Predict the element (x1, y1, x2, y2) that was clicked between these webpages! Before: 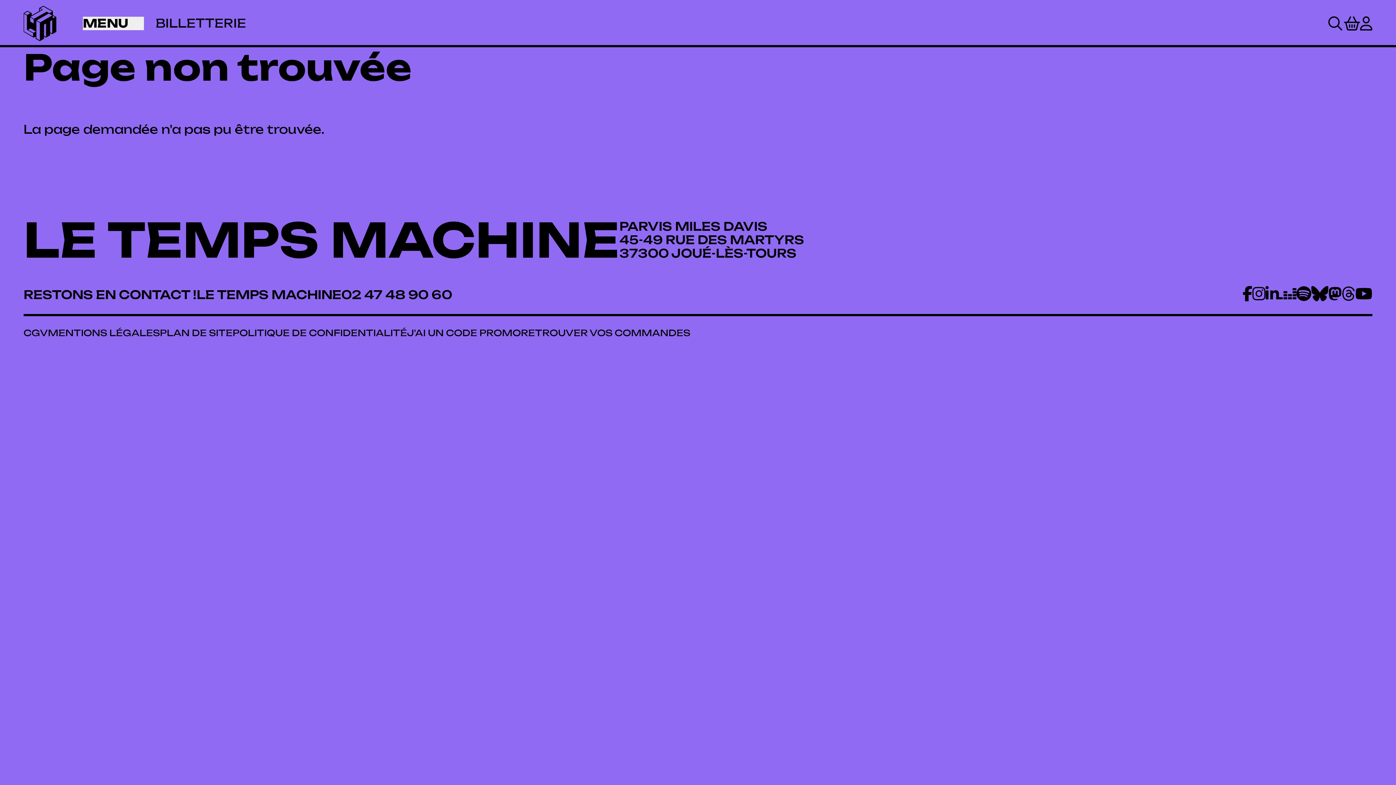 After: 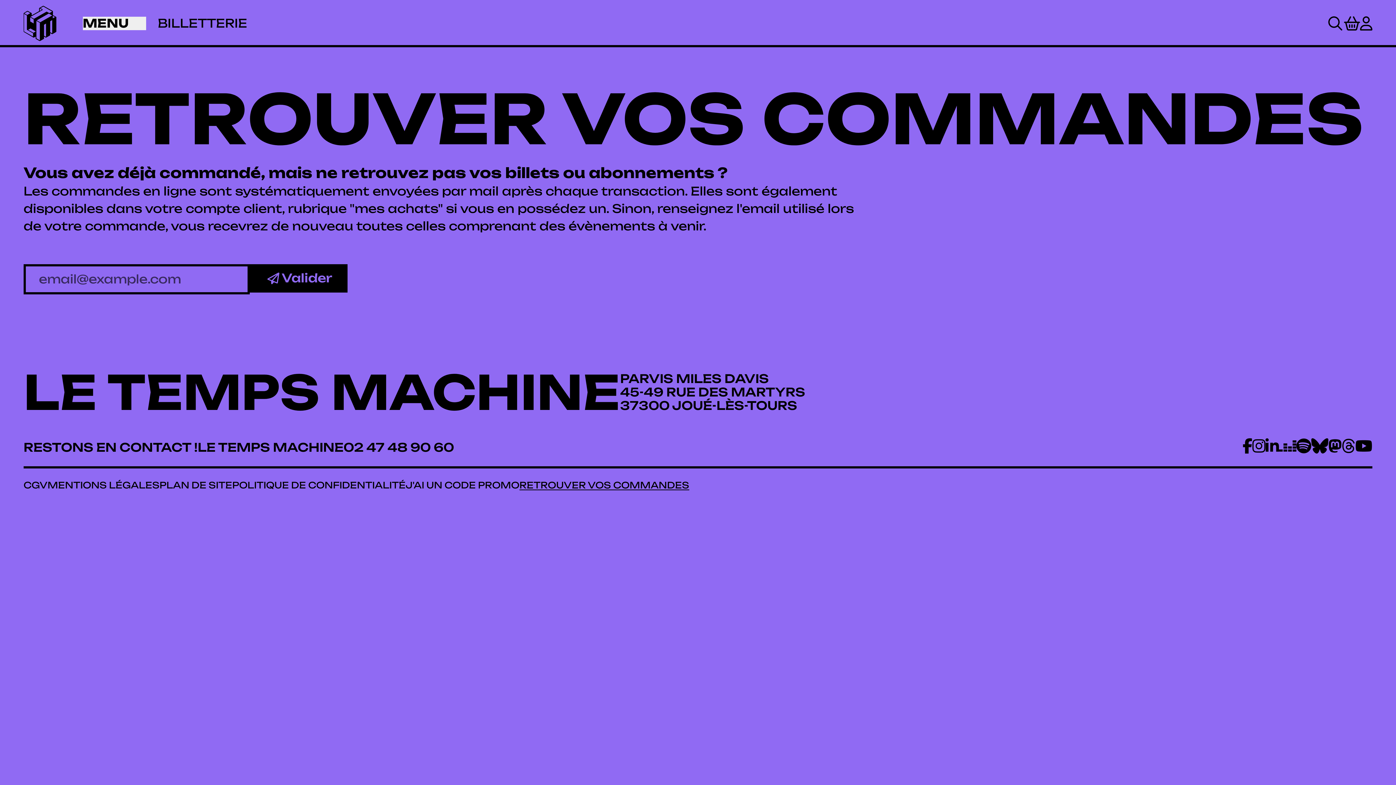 Action: bbox: (521, 328, 690, 338) label: Retrouver vos commandes